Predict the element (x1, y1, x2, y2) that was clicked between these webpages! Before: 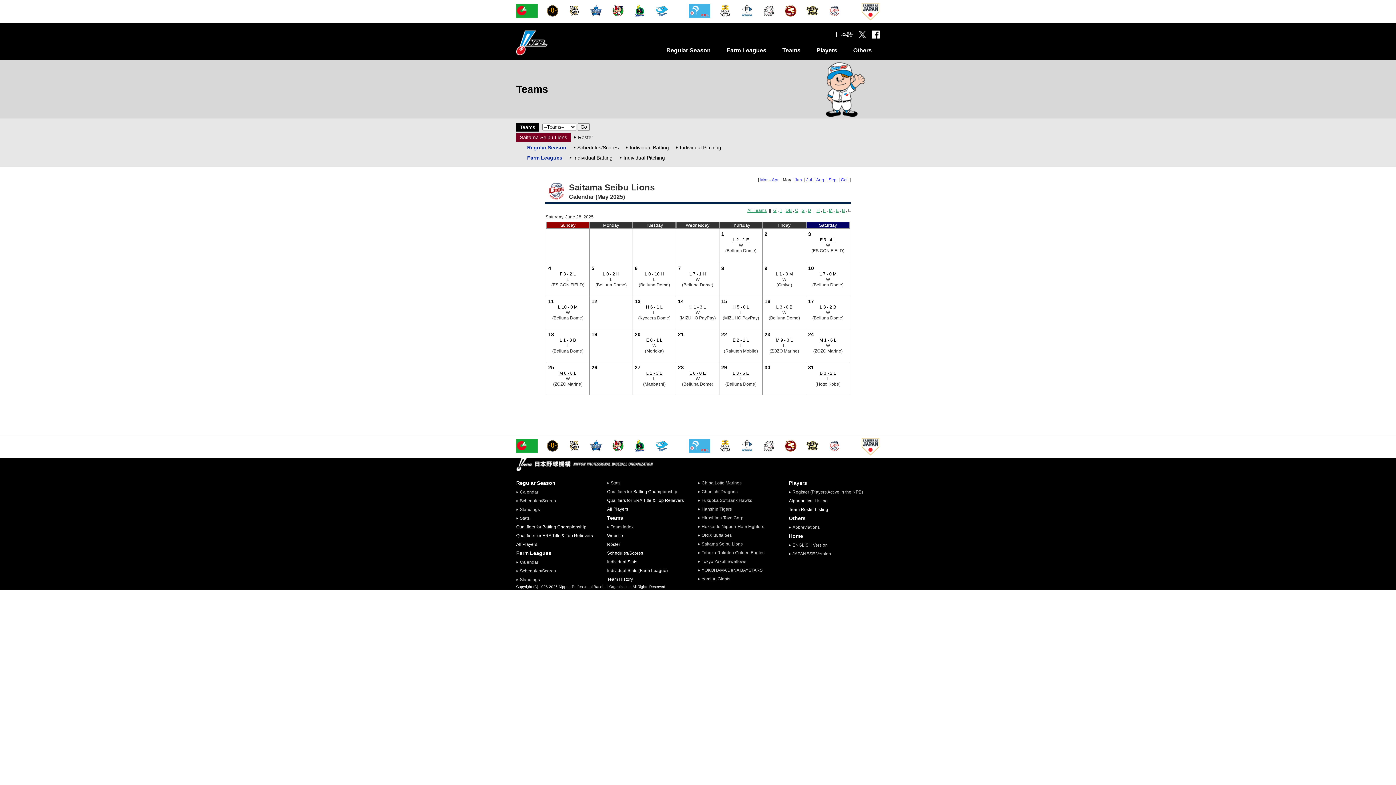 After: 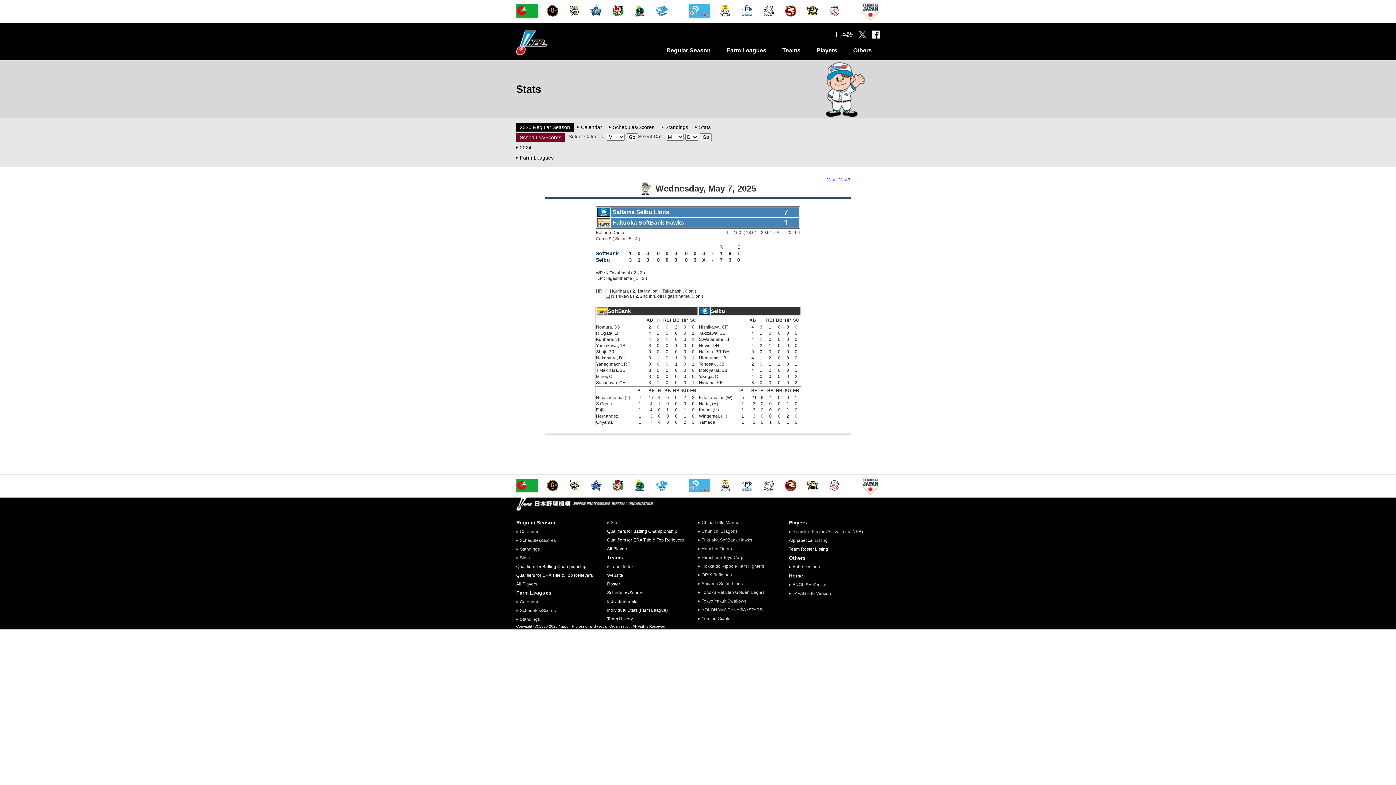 Action: label: L 7 - 1 H bbox: (689, 271, 706, 276)